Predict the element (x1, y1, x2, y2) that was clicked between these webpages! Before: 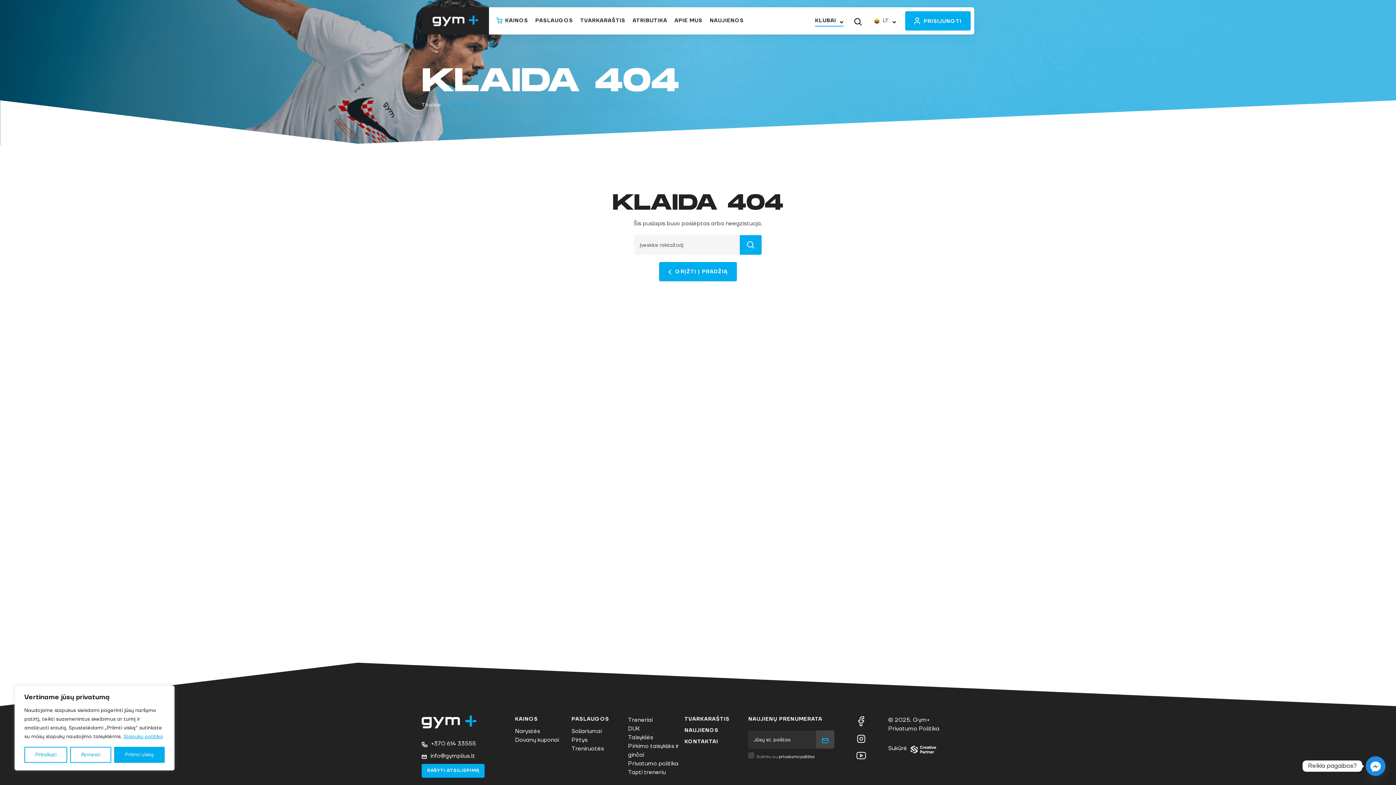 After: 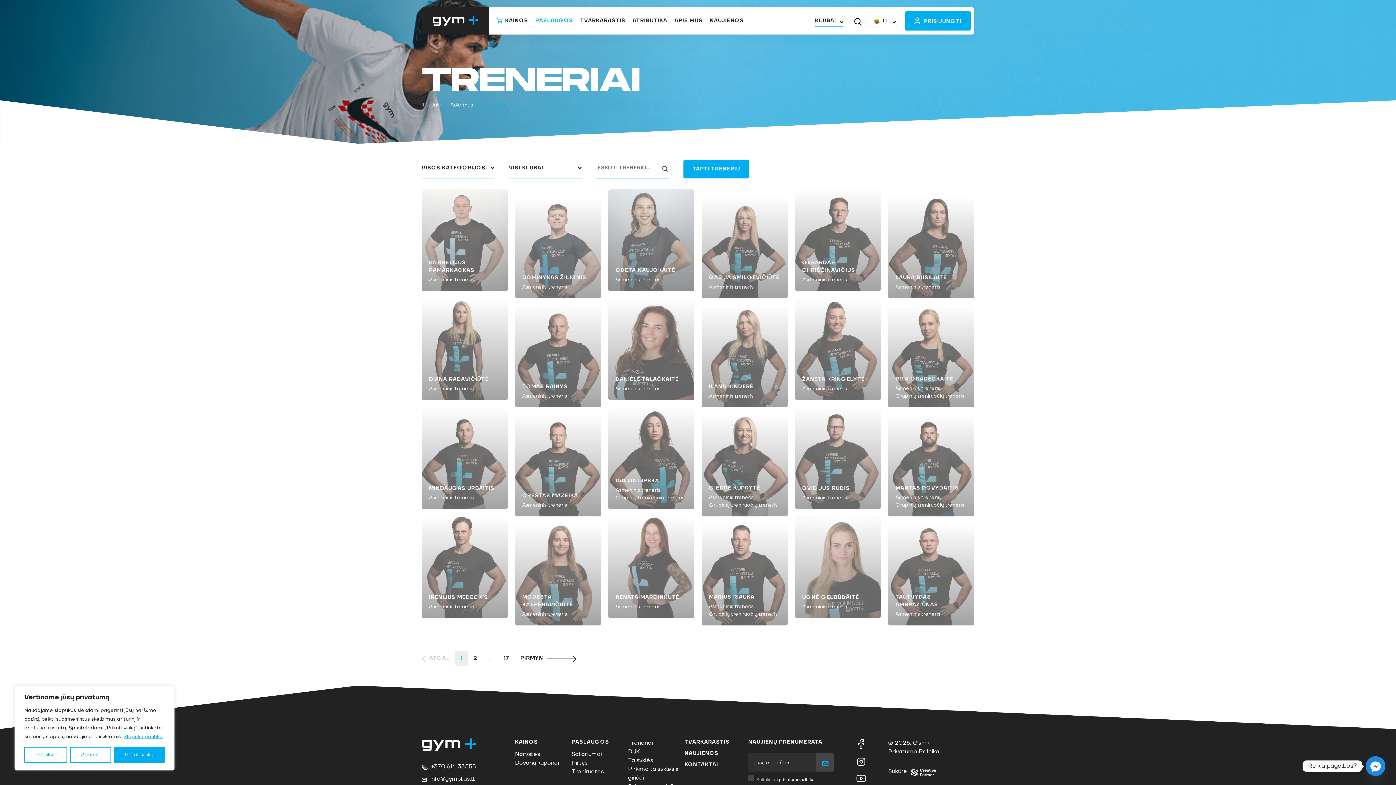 Action: bbox: (628, 716, 681, 724) label: Treneriai